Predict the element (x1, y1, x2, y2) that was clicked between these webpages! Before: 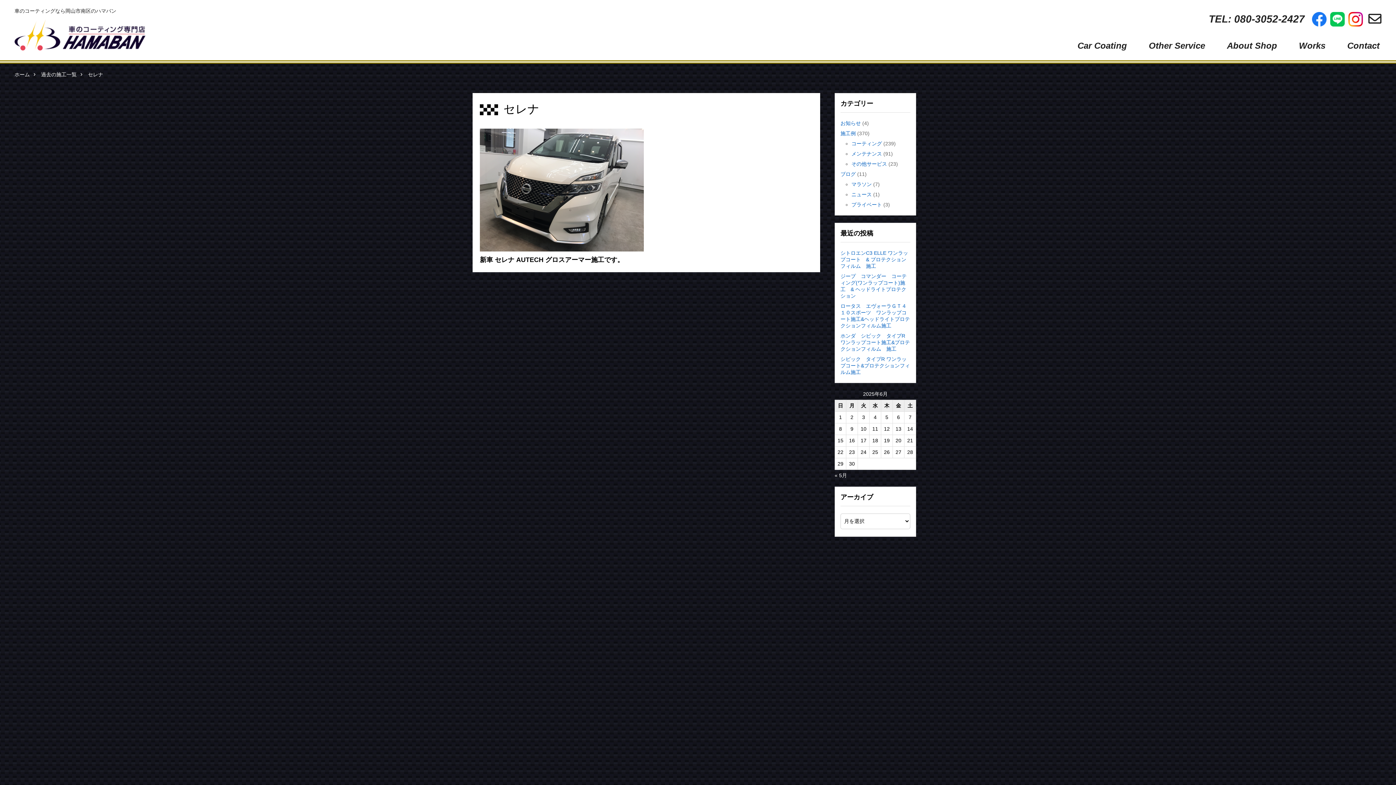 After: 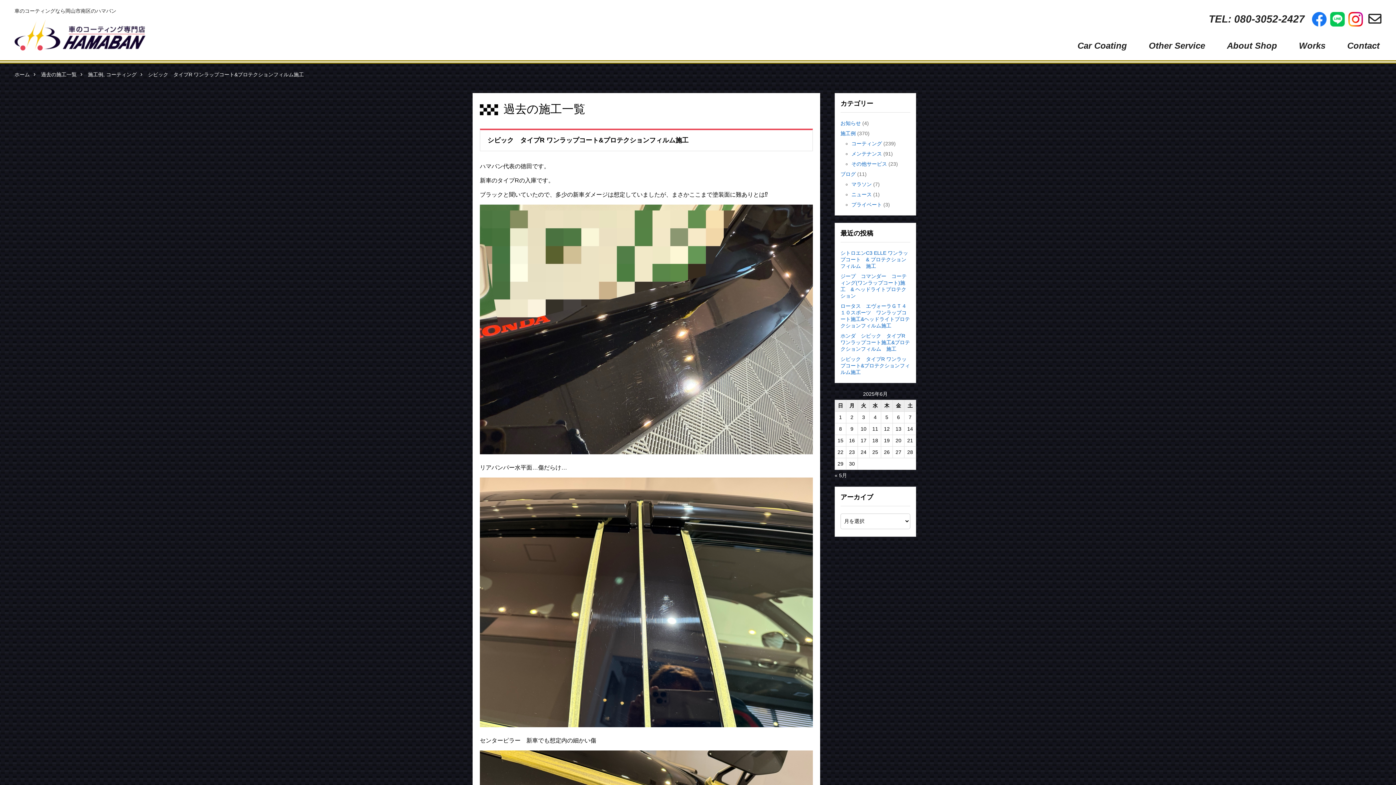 Action: bbox: (840, 356, 910, 375) label: シビック　タイプR ワンラップコート&プロテクションフィルム施工